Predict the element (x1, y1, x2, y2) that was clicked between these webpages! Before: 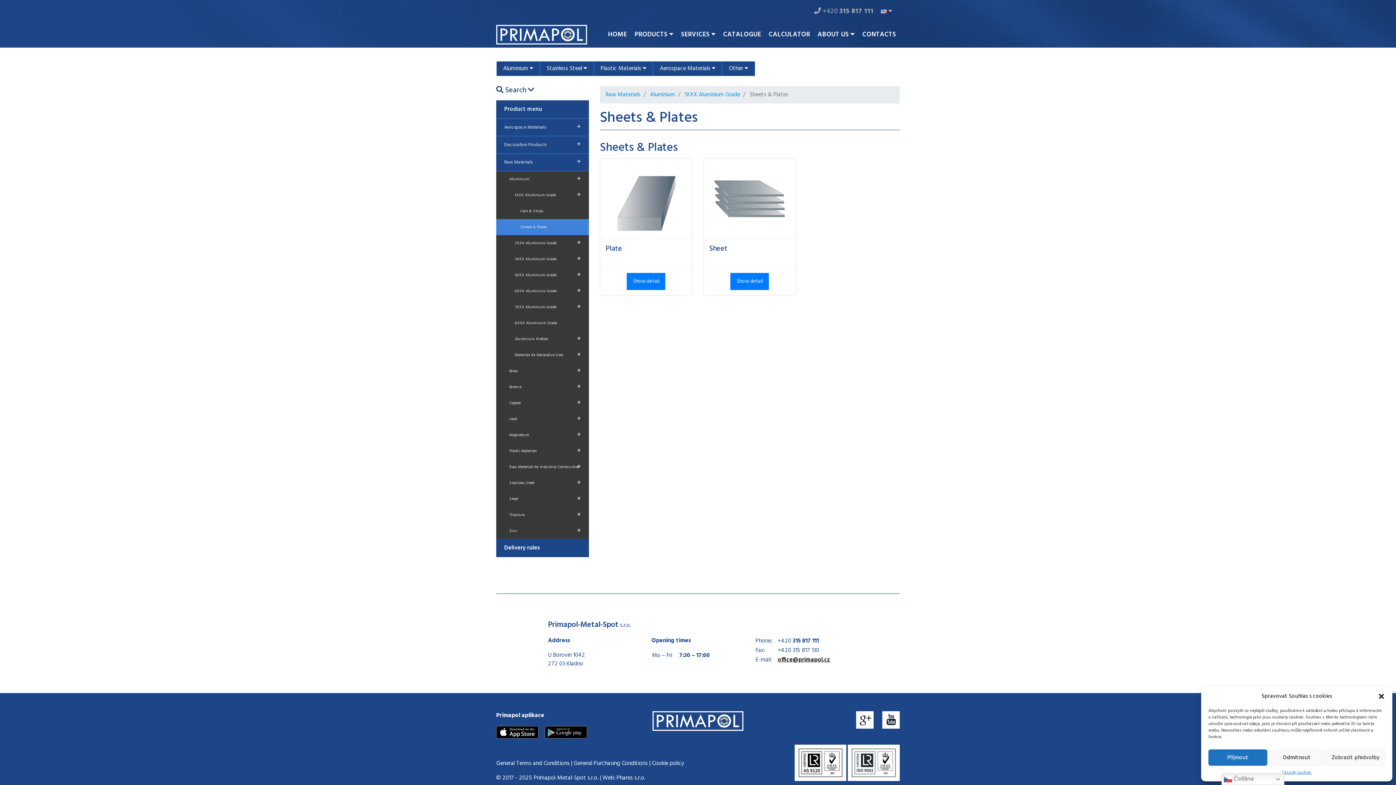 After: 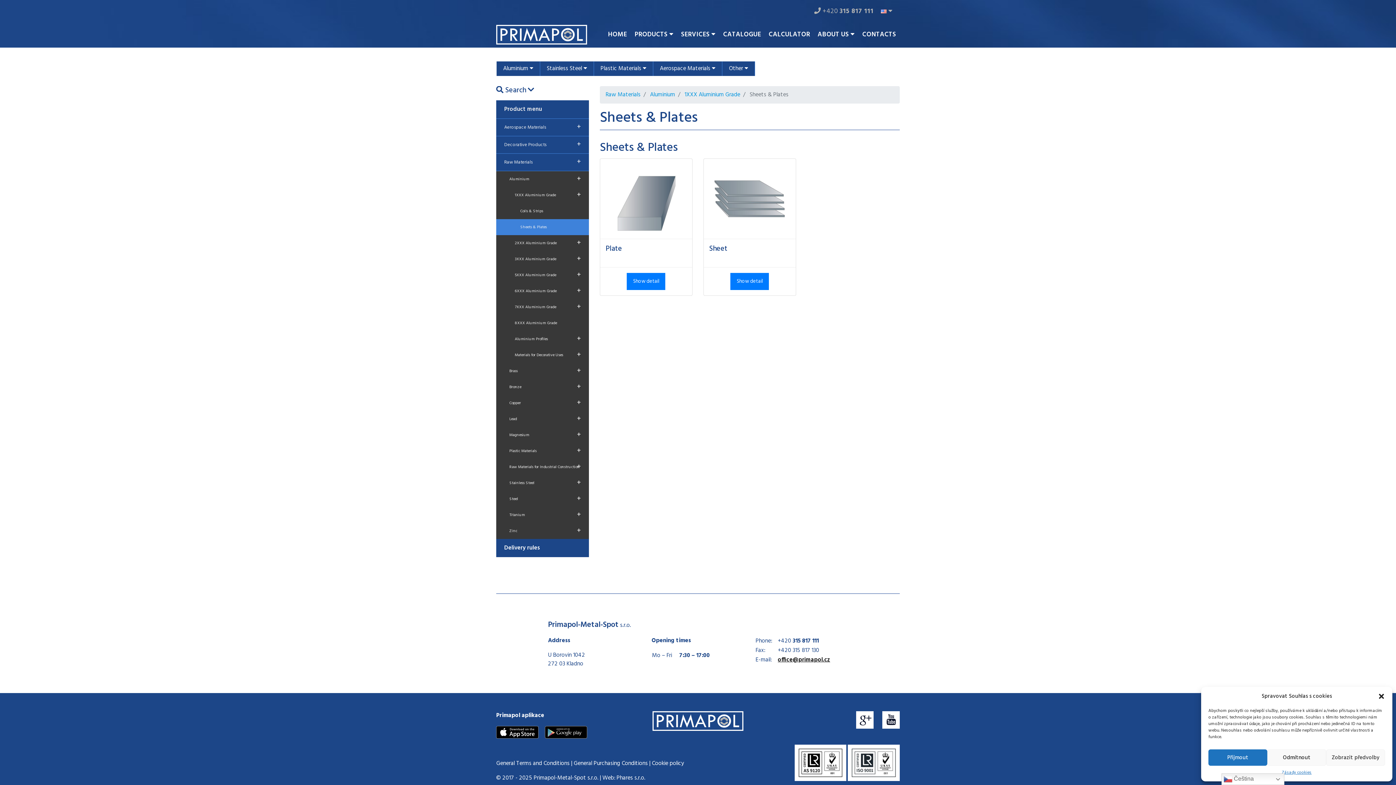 Action: label:  +420 315 817 111 bbox: (814, 6, 873, 16)